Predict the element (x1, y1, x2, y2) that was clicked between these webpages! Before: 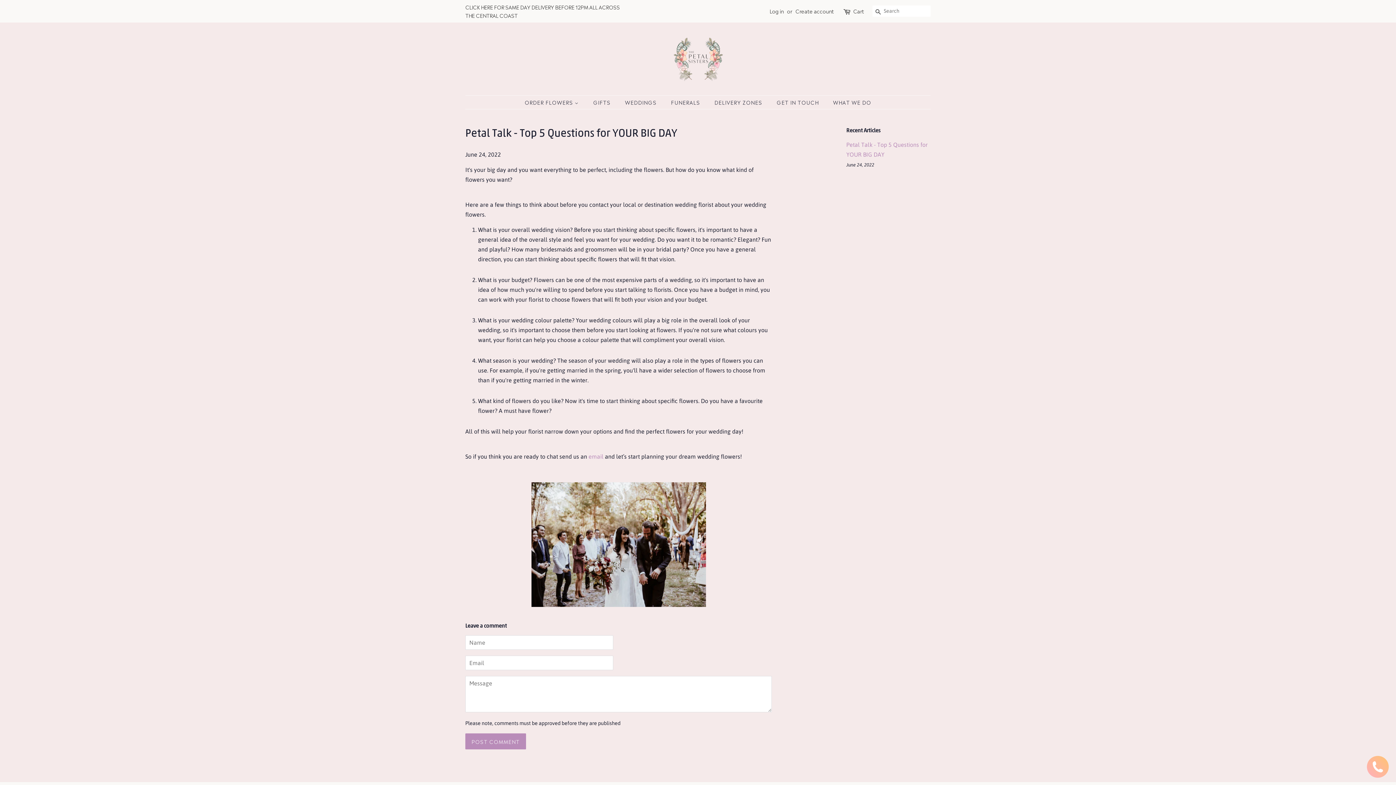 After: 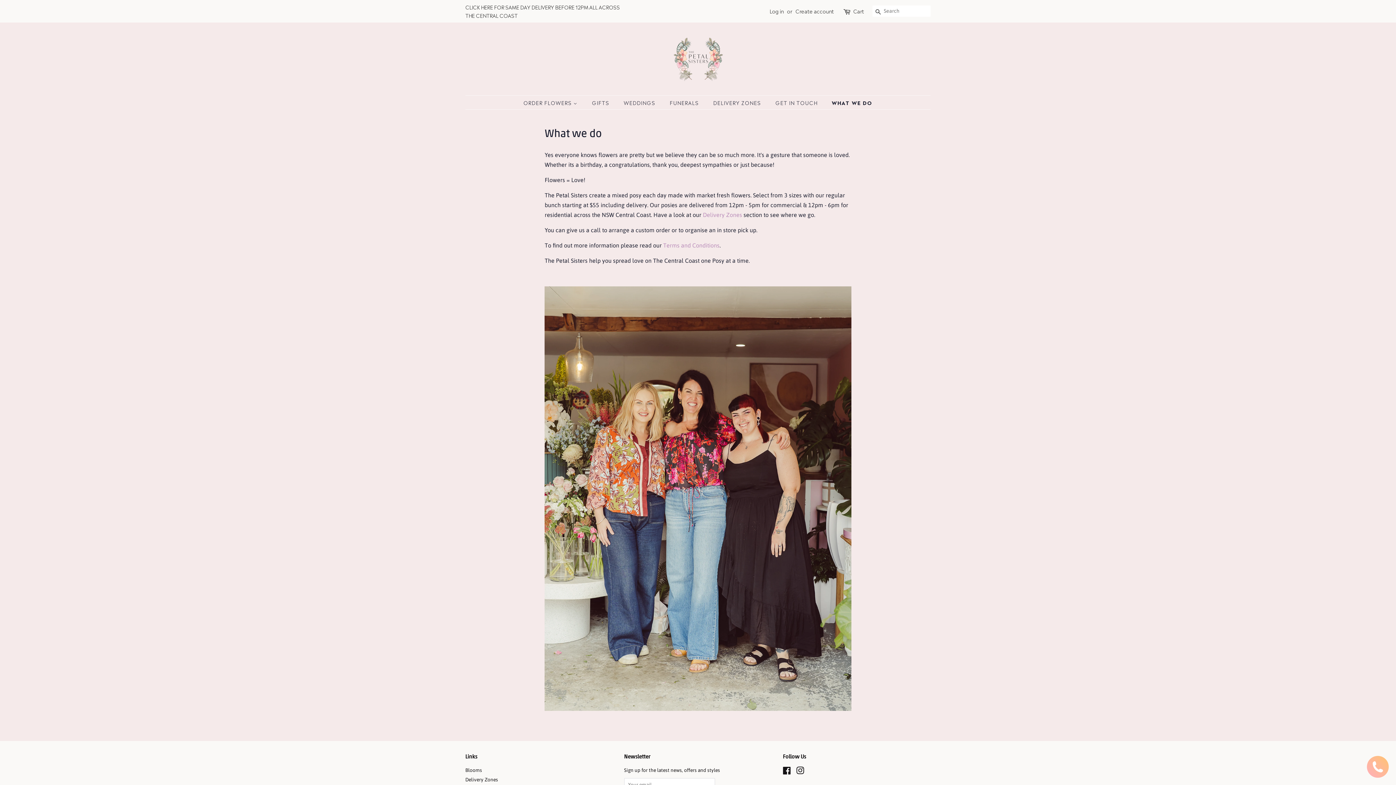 Action: label: WHAT WE DO bbox: (827, 95, 871, 109)